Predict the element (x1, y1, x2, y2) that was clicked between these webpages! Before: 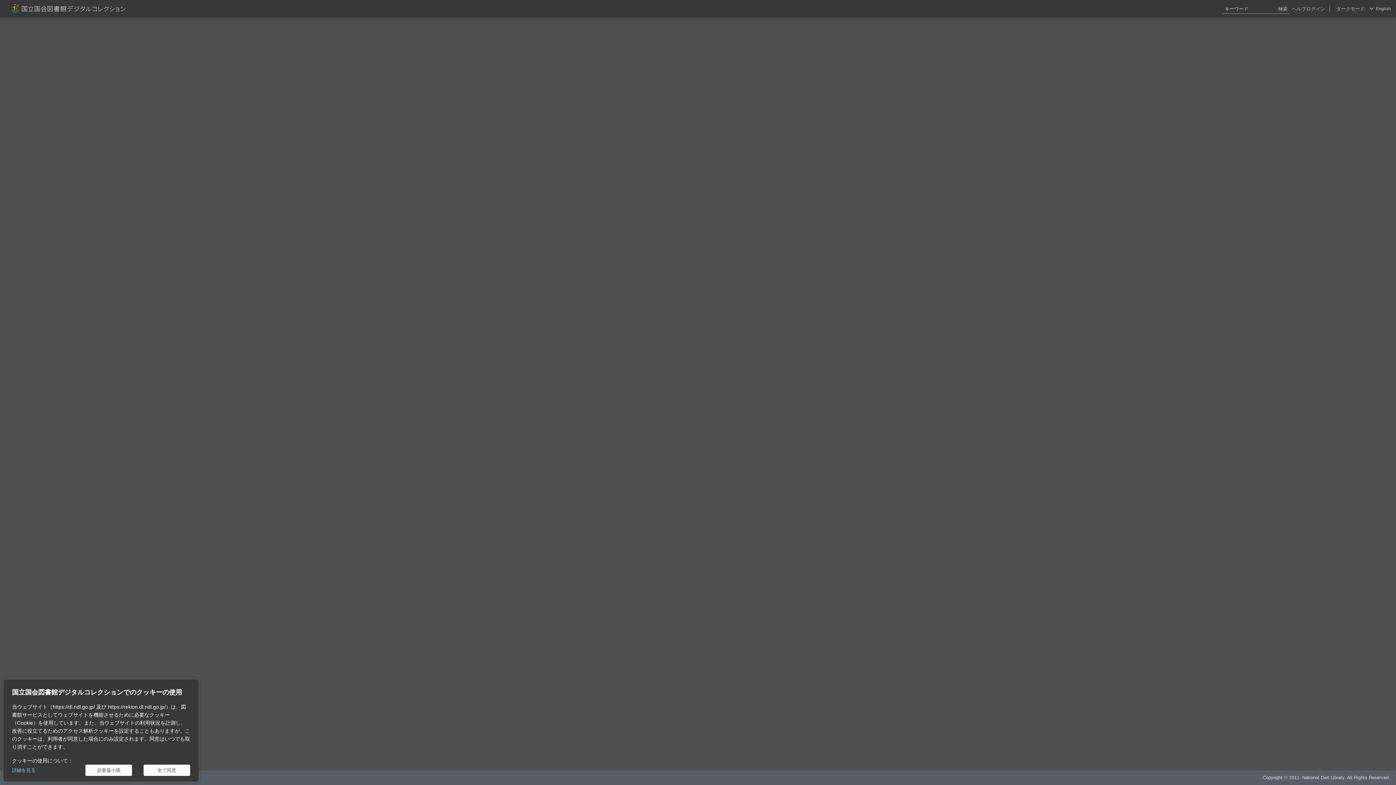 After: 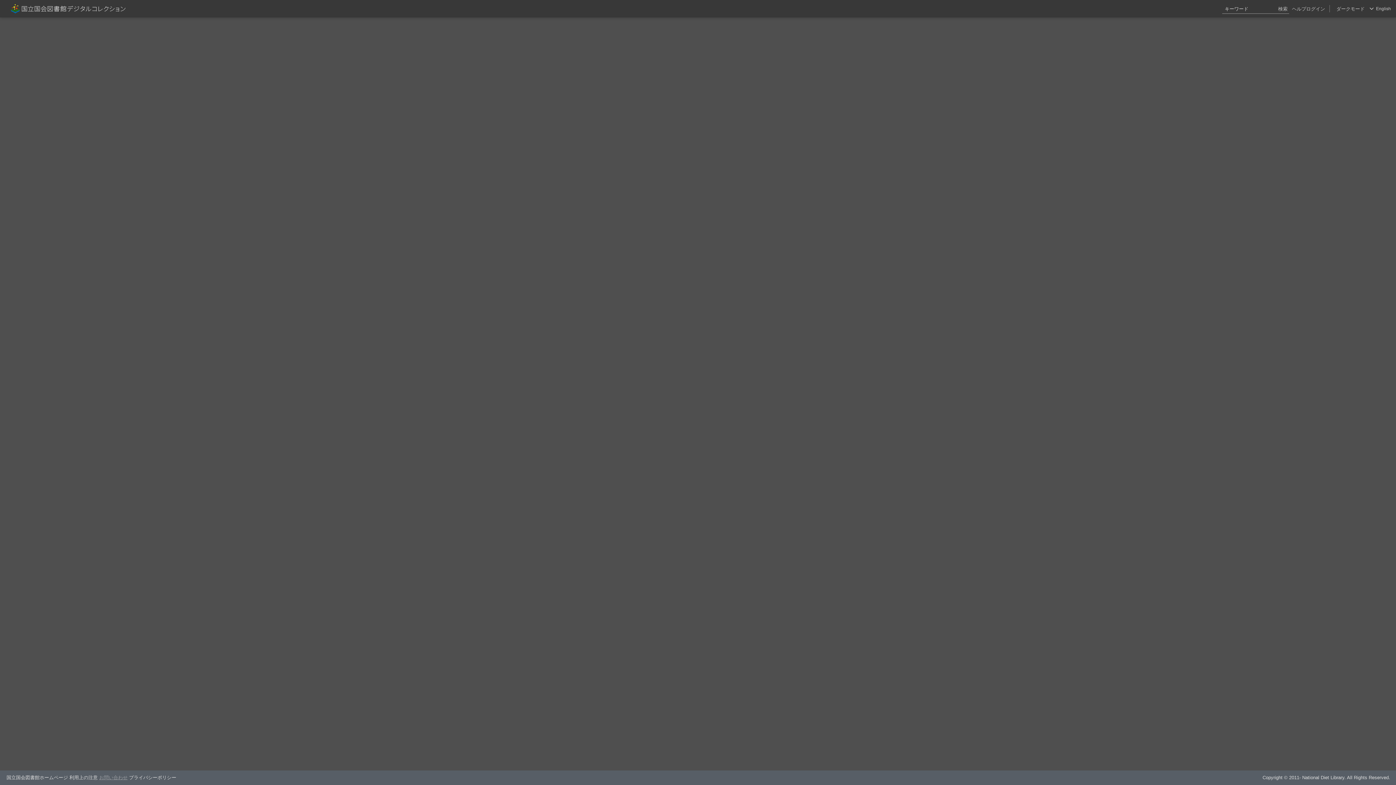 Action: bbox: (85, 765, 132, 776) label: 必要最小限